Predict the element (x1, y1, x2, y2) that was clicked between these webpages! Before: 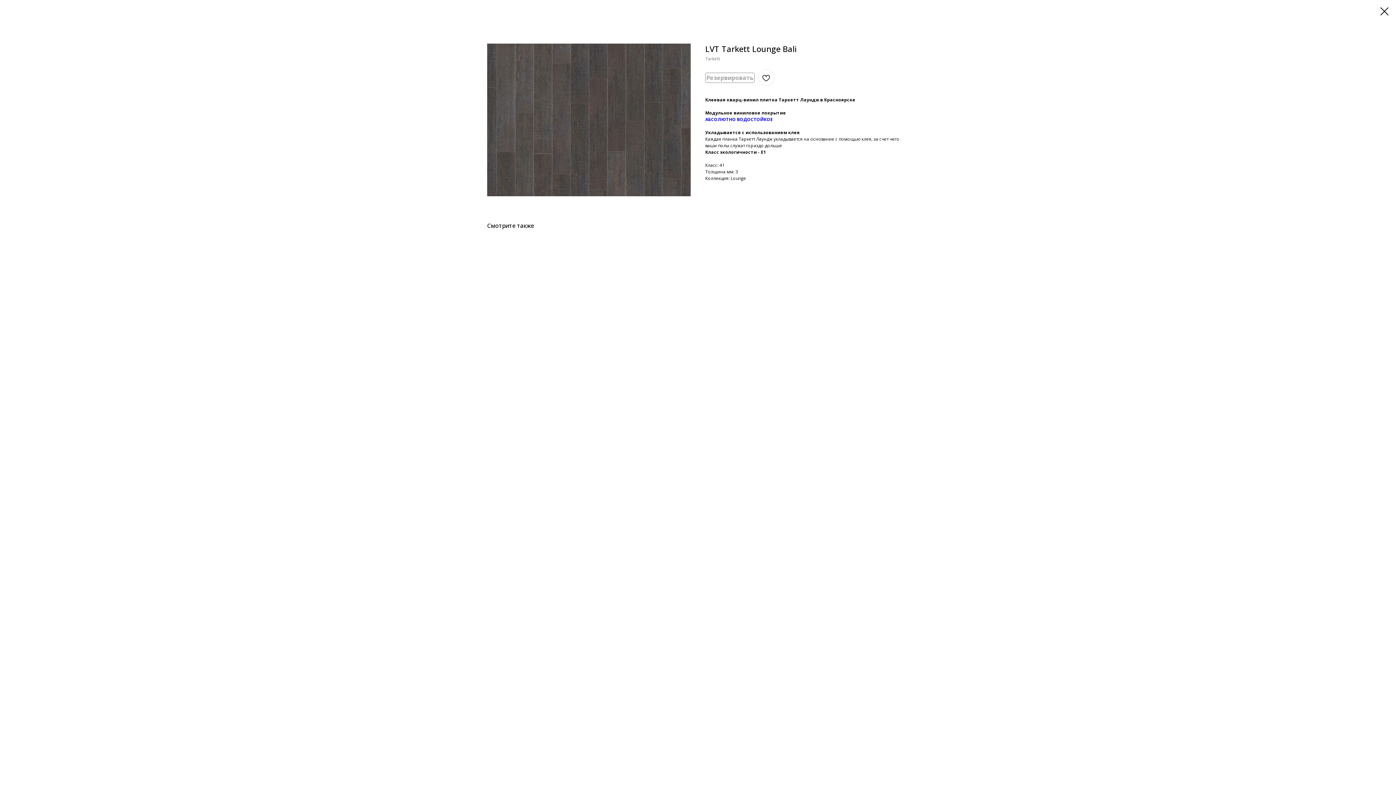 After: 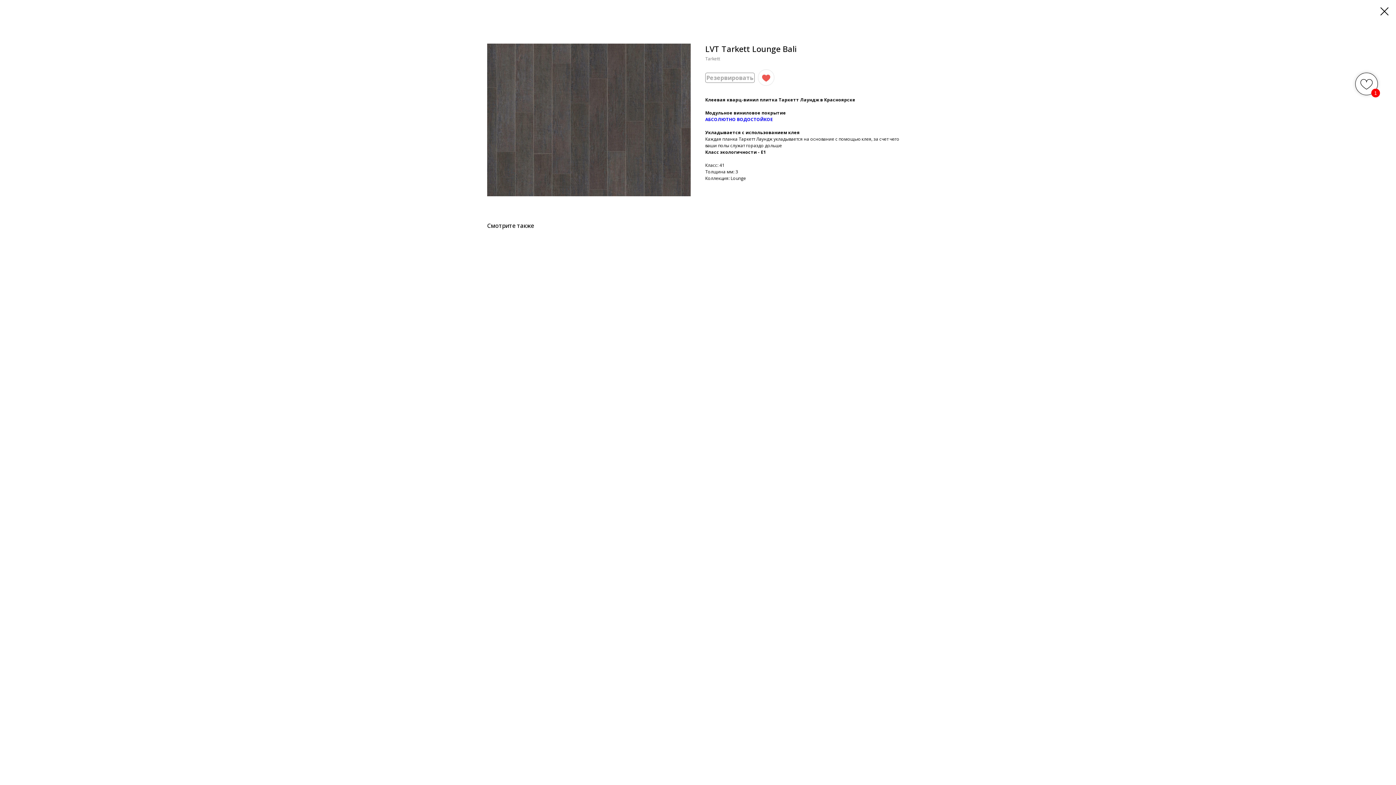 Action: bbox: (758, 69, 774, 85)